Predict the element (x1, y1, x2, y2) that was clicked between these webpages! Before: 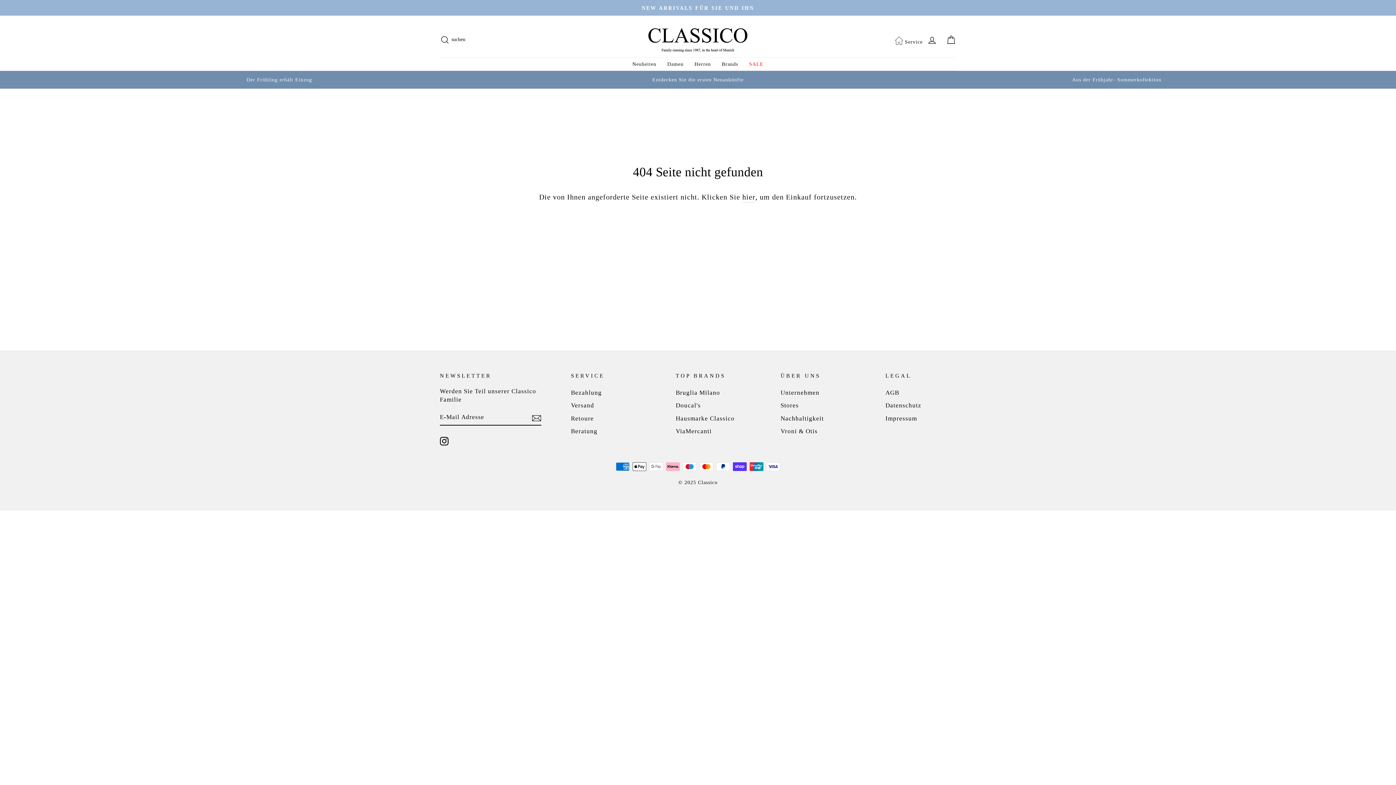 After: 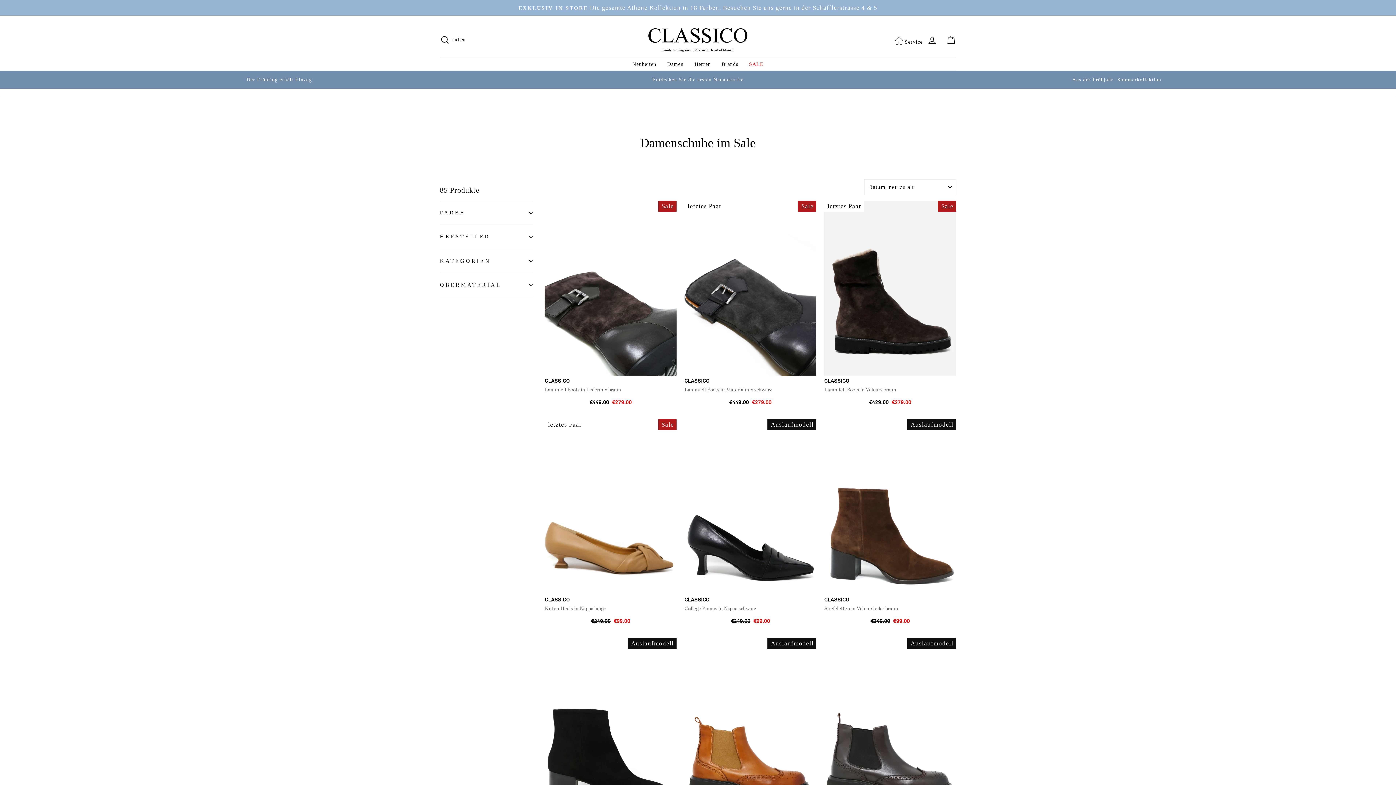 Action: label: SALE bbox: (743, 57, 769, 70)